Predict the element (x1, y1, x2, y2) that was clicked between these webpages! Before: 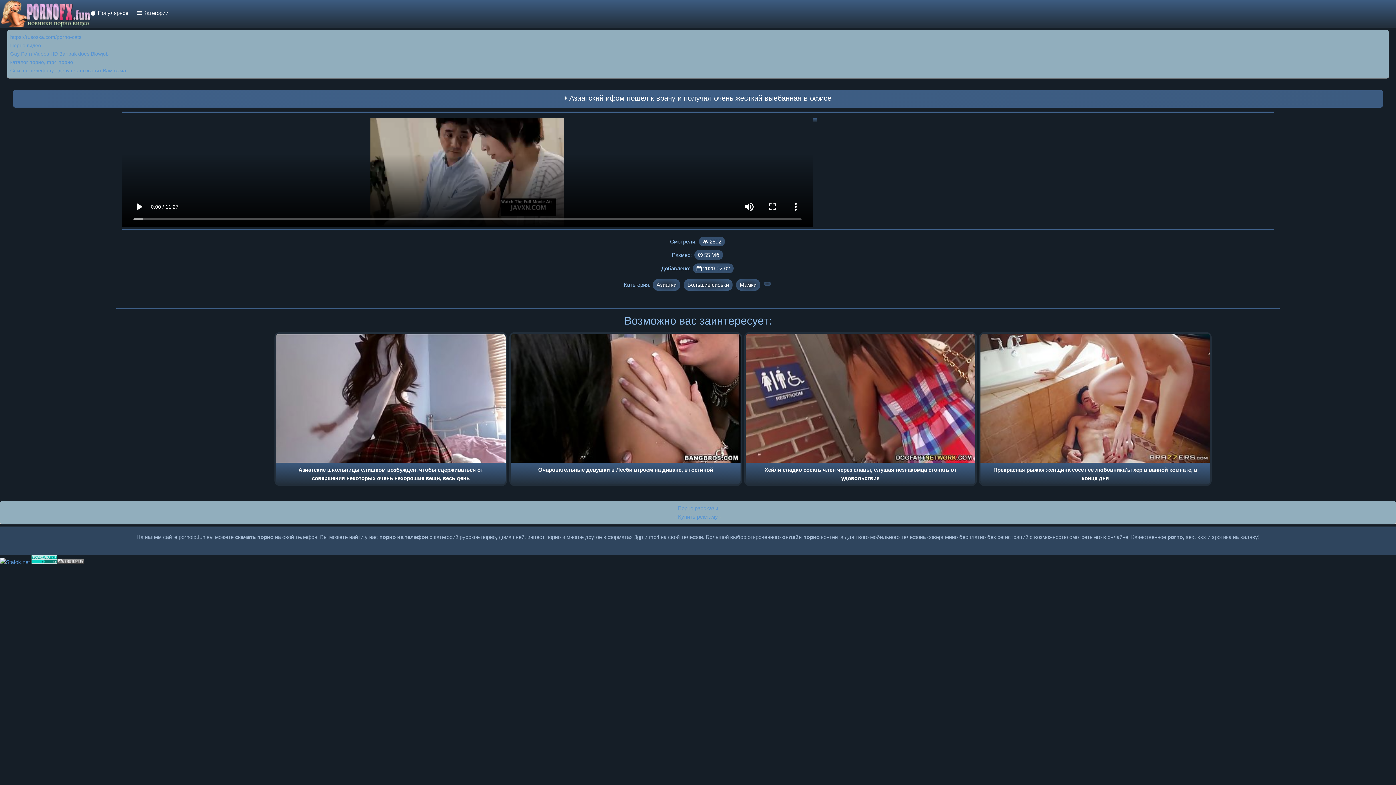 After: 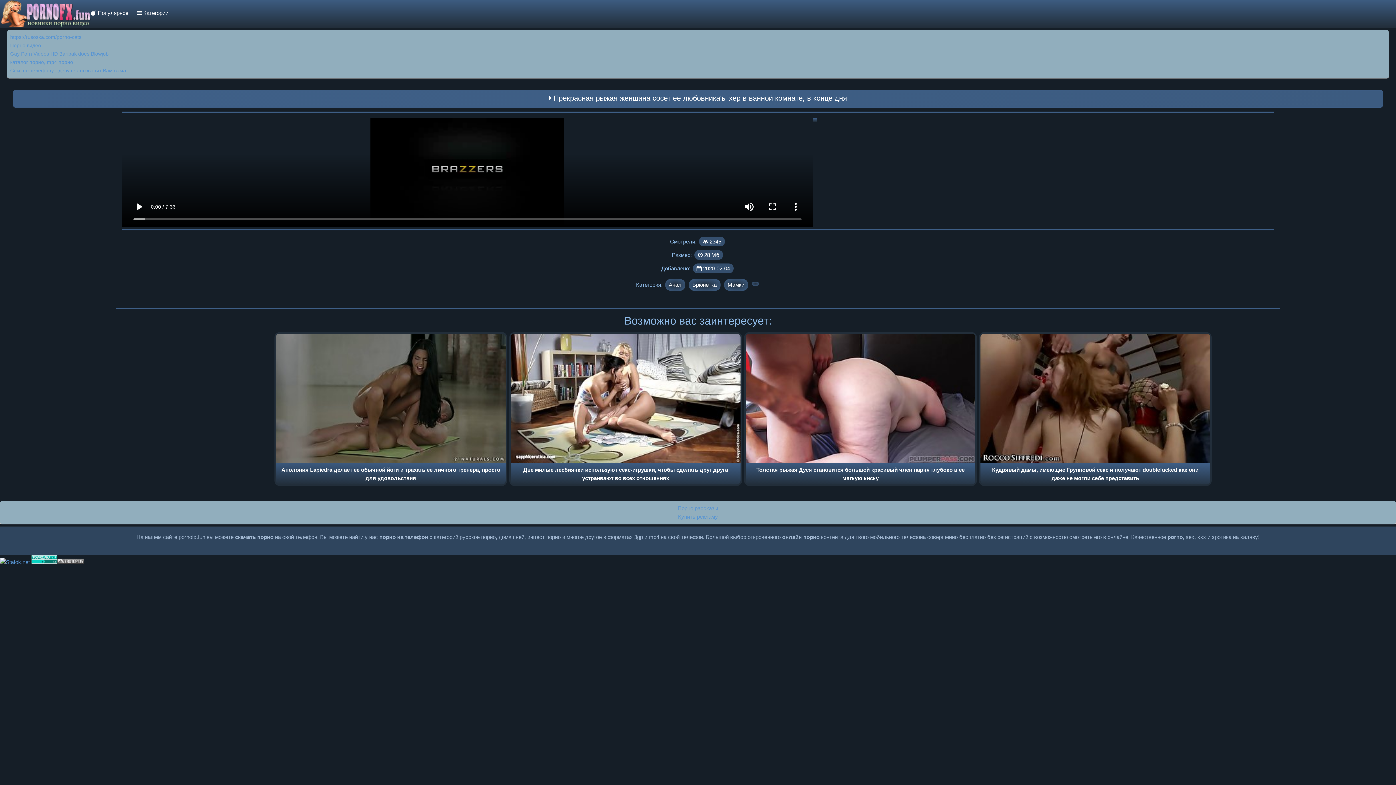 Action: bbox: (980, 463, 1210, 484) label: Прекрасная рыжая женщина сосет ее любовника'ы хер в ванной комнате, в конце дня